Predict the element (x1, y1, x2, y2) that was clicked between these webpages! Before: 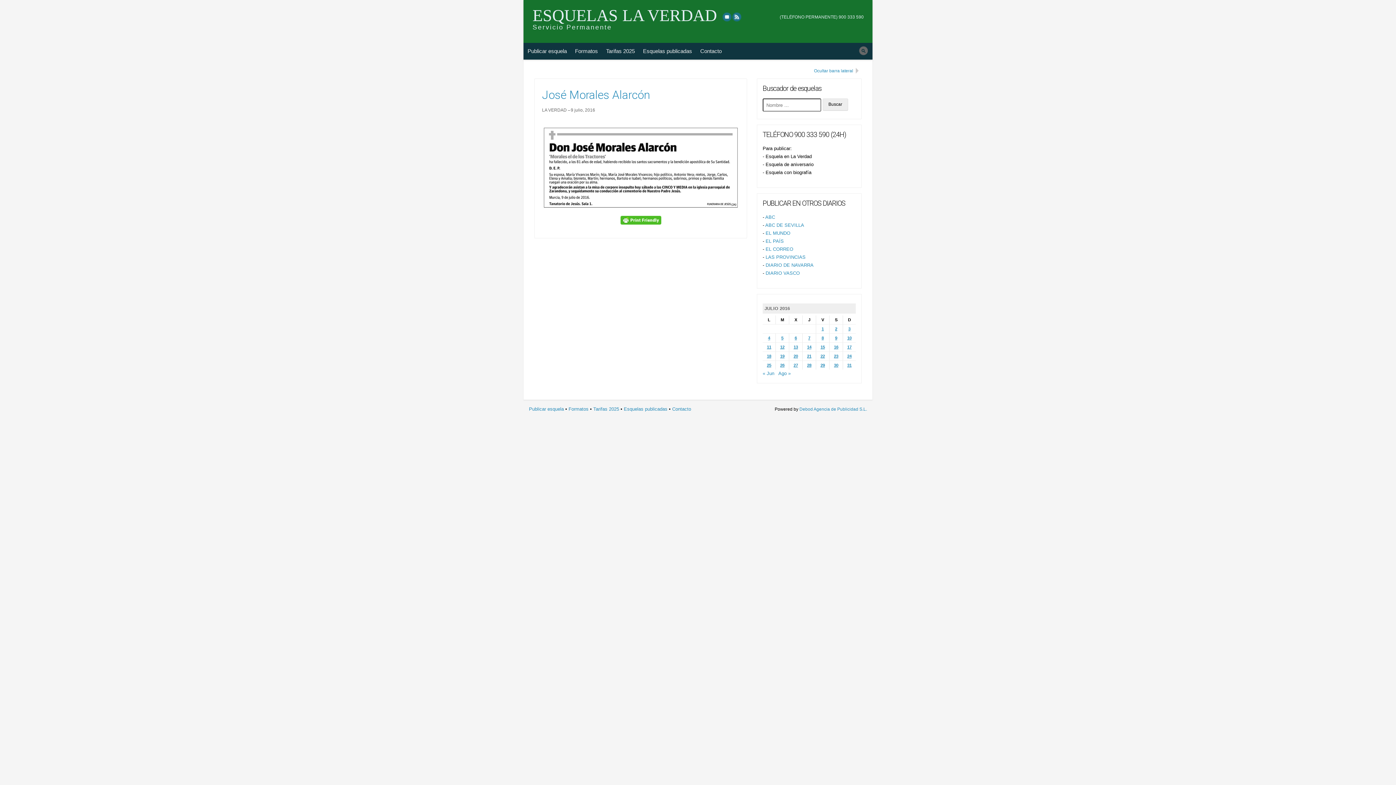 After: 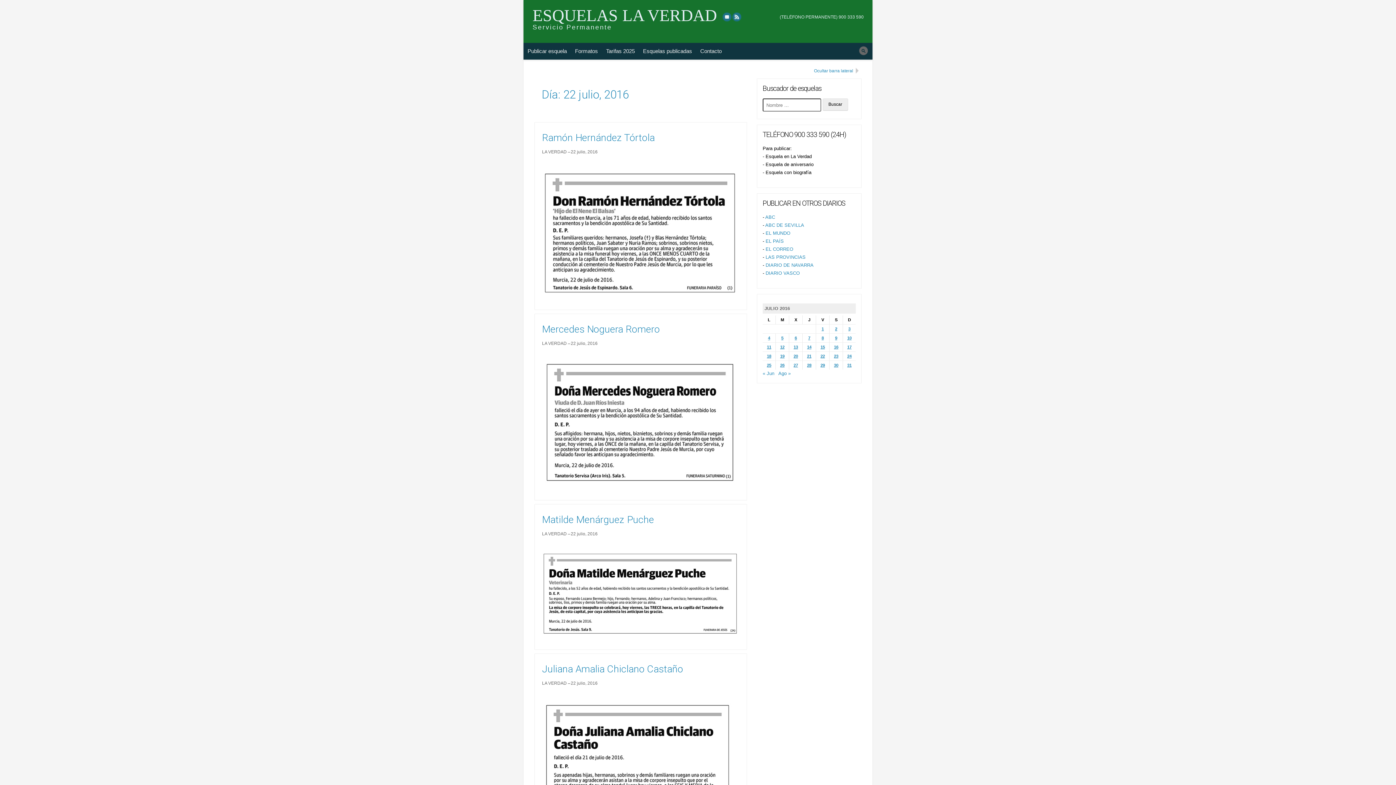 Action: label: Entradas publicadas el 22 de July de 2016 bbox: (820, 354, 825, 358)